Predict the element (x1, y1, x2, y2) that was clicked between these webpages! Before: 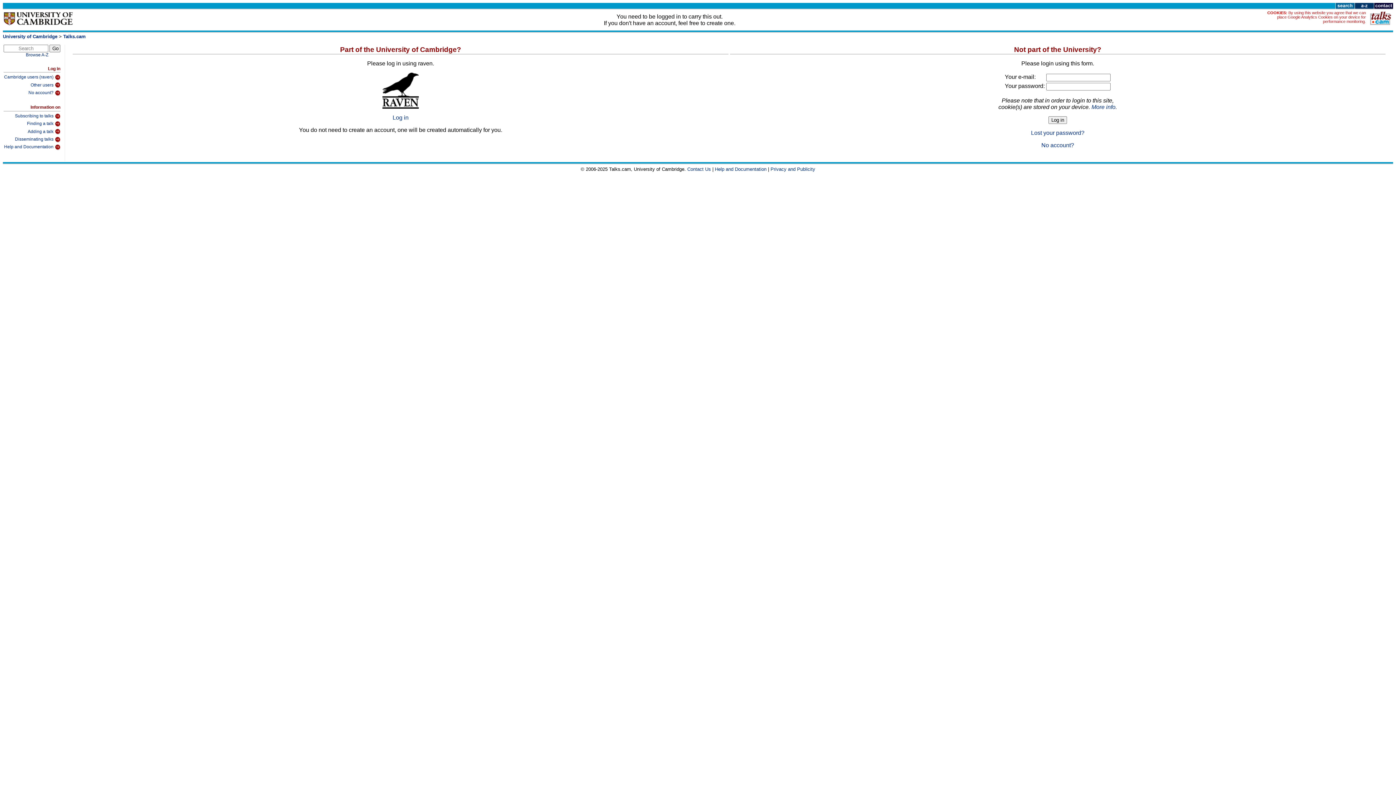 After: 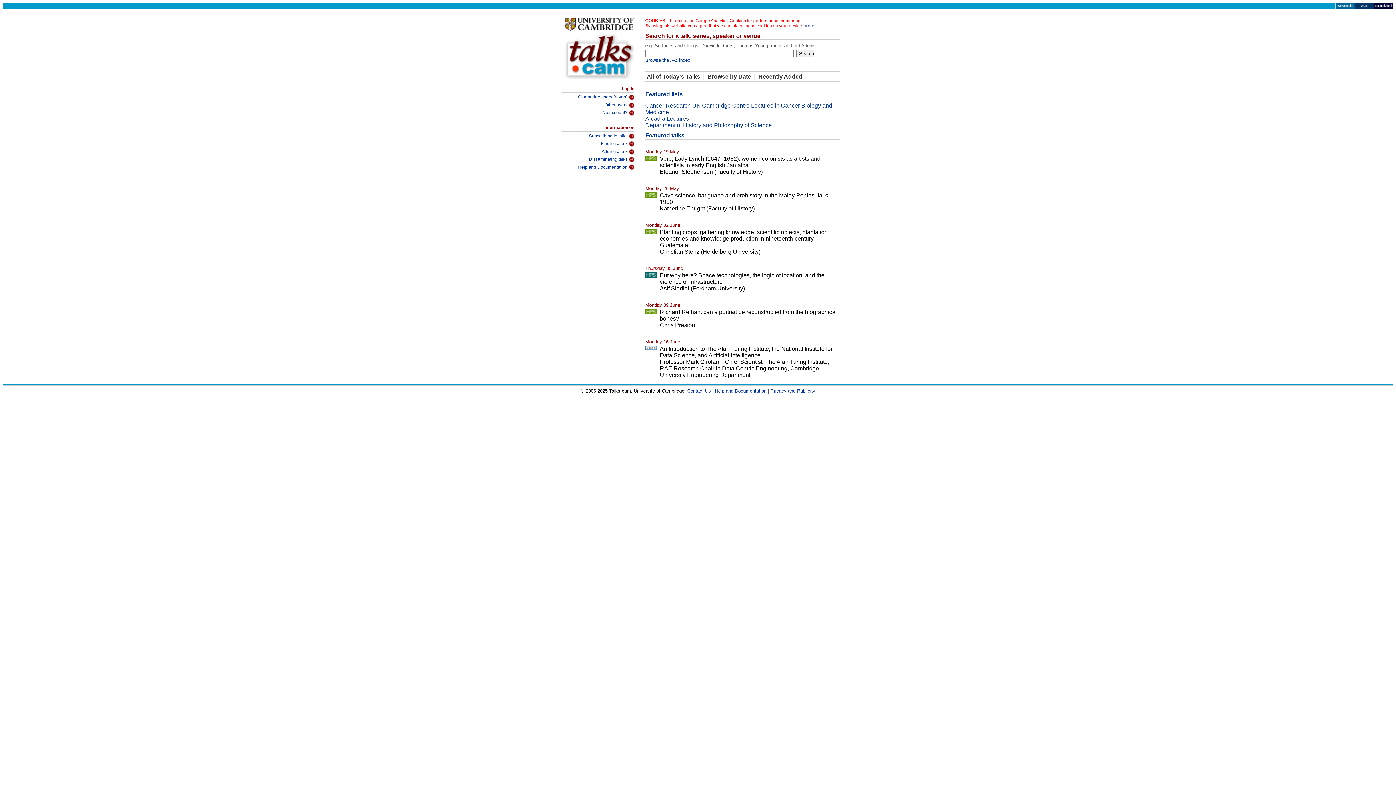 Action: bbox: (1370, 20, 1392, 26)